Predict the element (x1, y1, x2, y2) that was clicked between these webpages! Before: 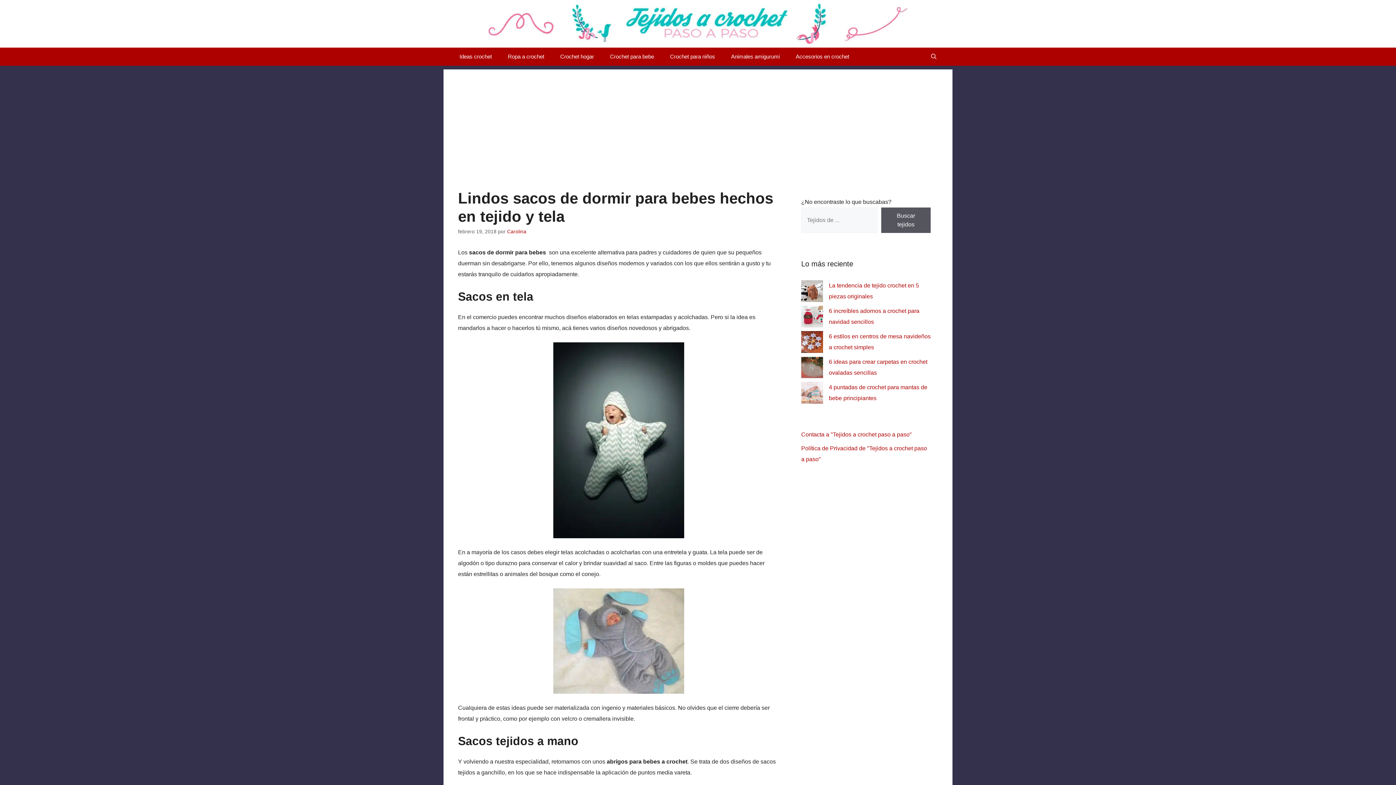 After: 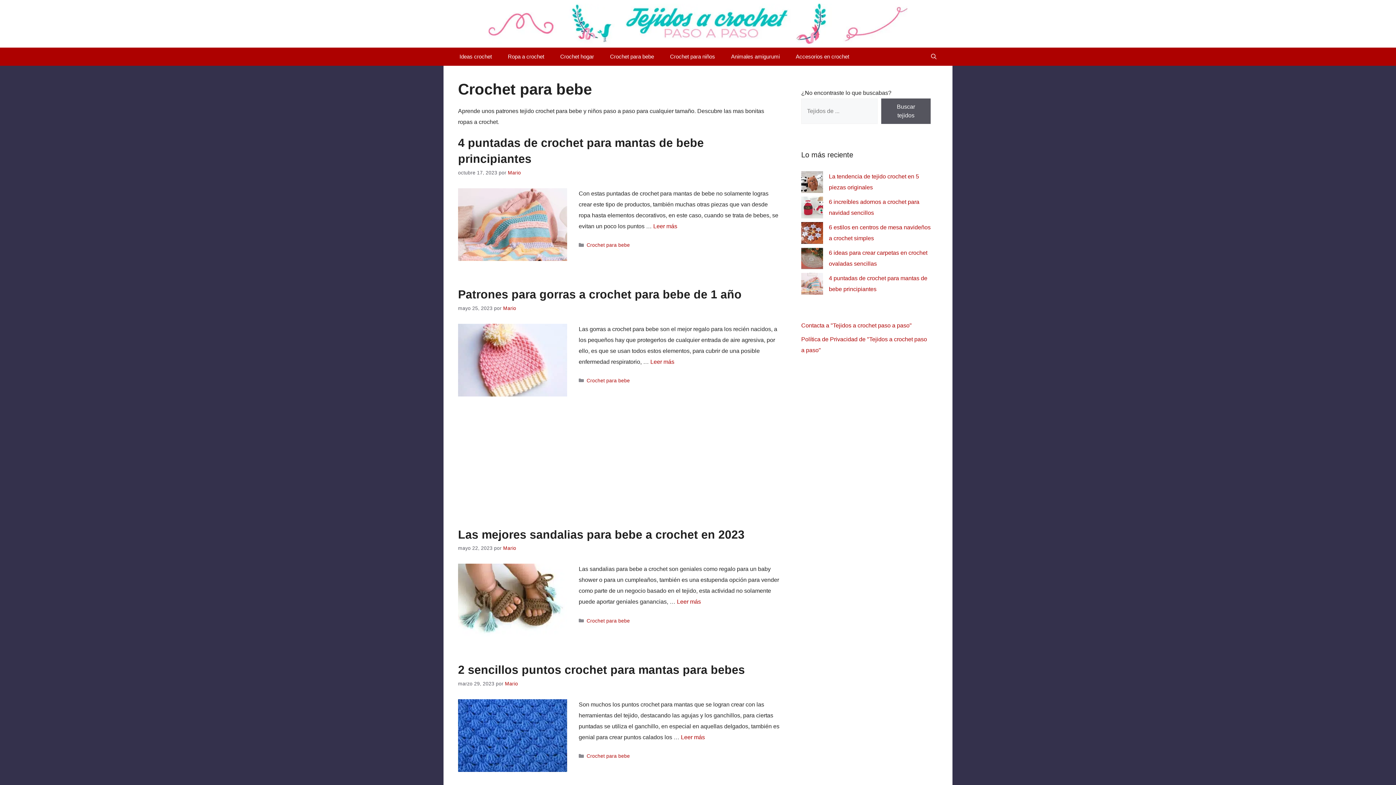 Action: label: Crochet para bebe bbox: (602, 47, 662, 65)